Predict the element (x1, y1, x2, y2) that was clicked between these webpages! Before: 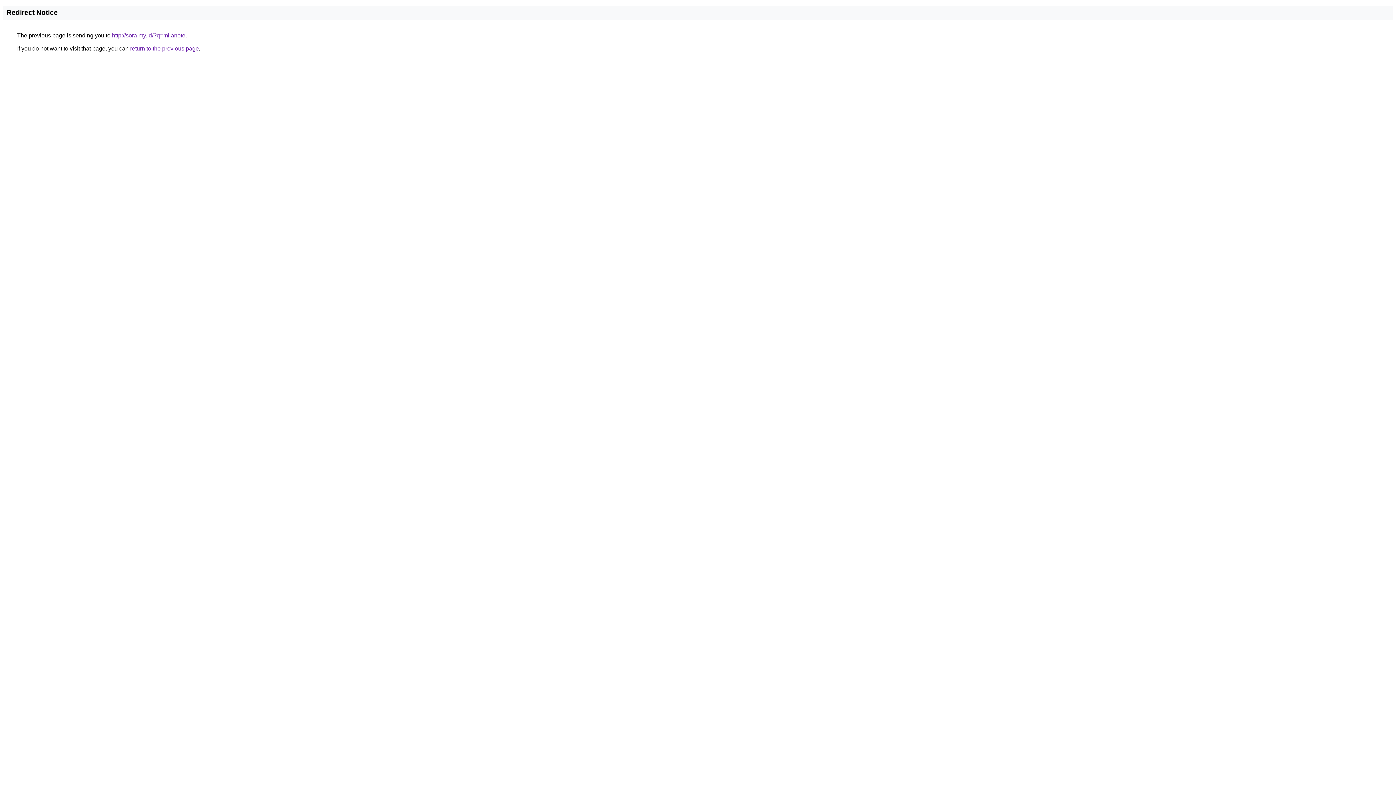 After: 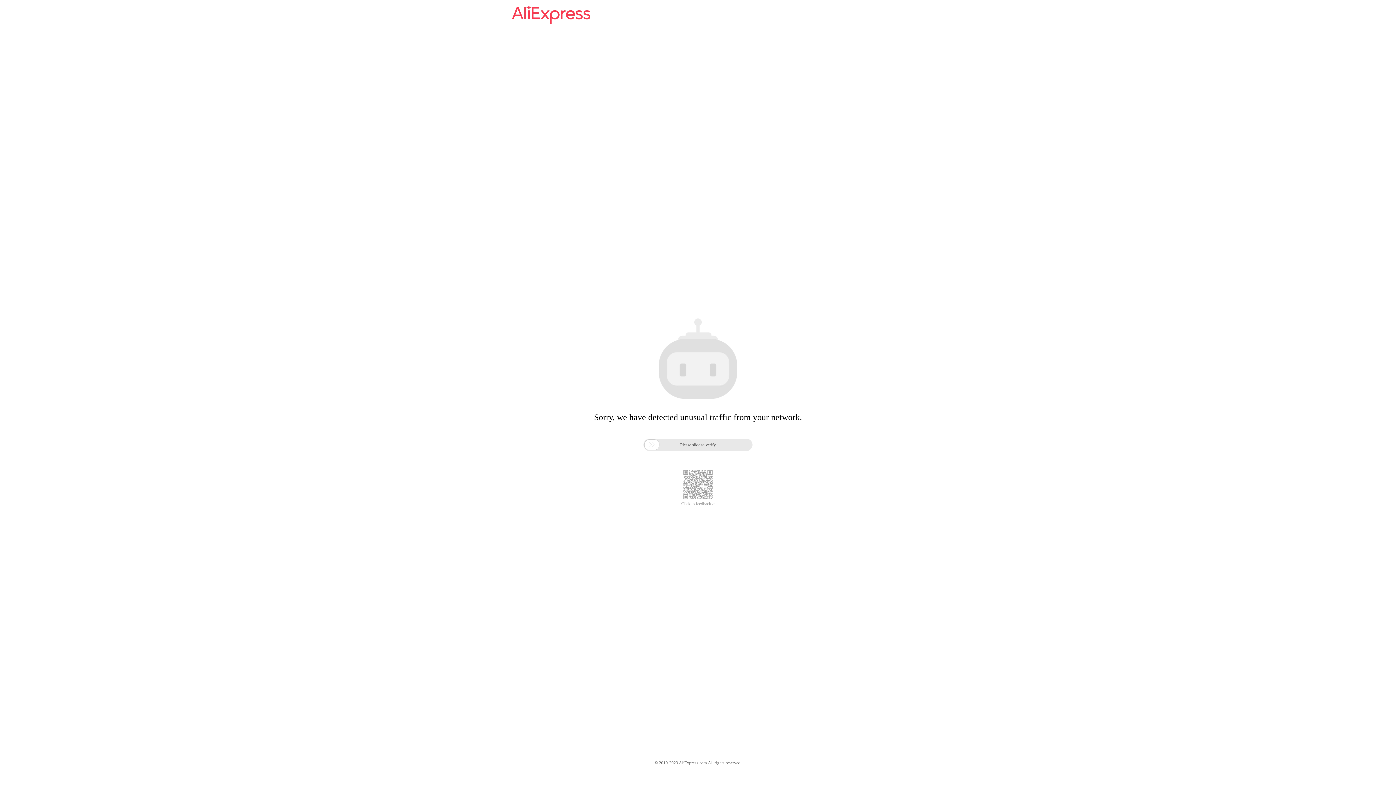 Action: label: http://sora.my.id/?q=milanote bbox: (112, 32, 185, 38)